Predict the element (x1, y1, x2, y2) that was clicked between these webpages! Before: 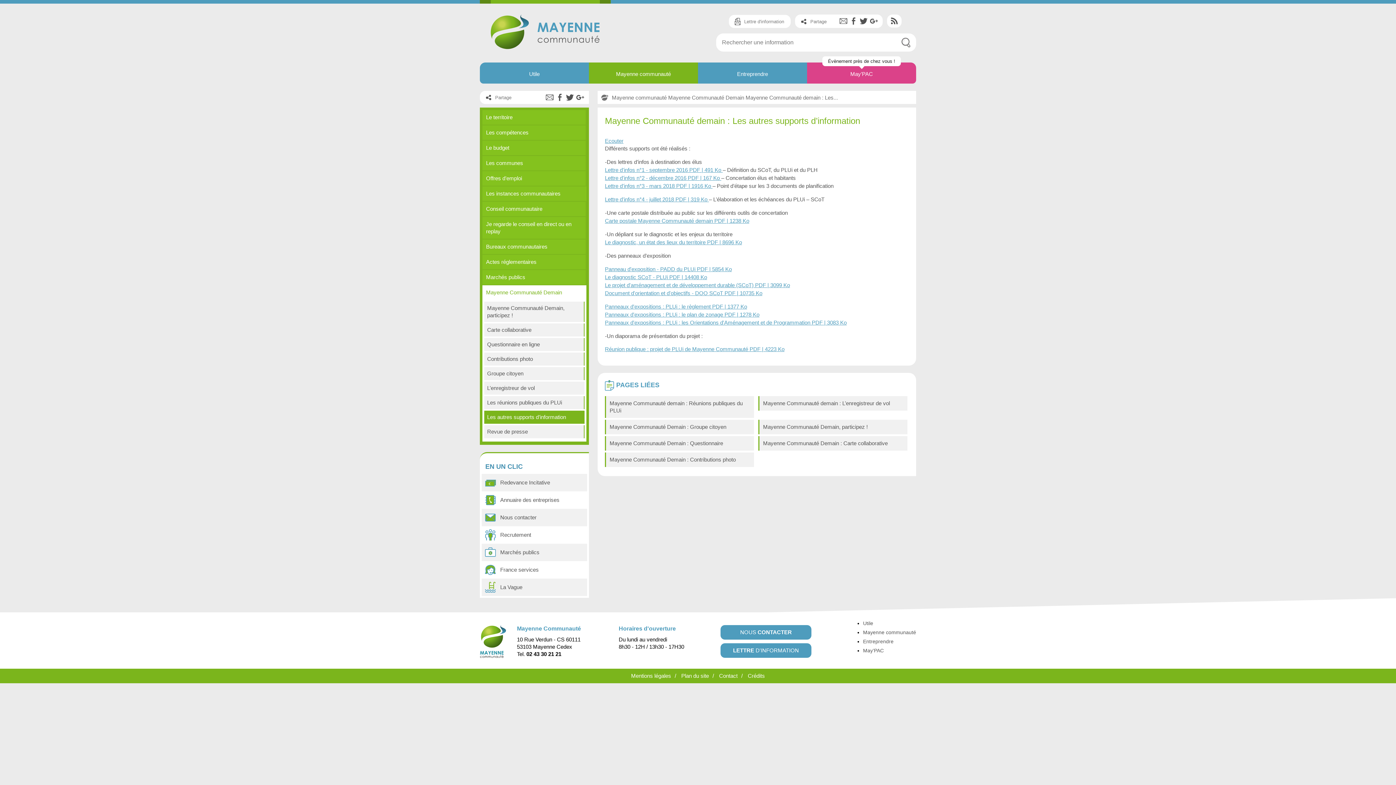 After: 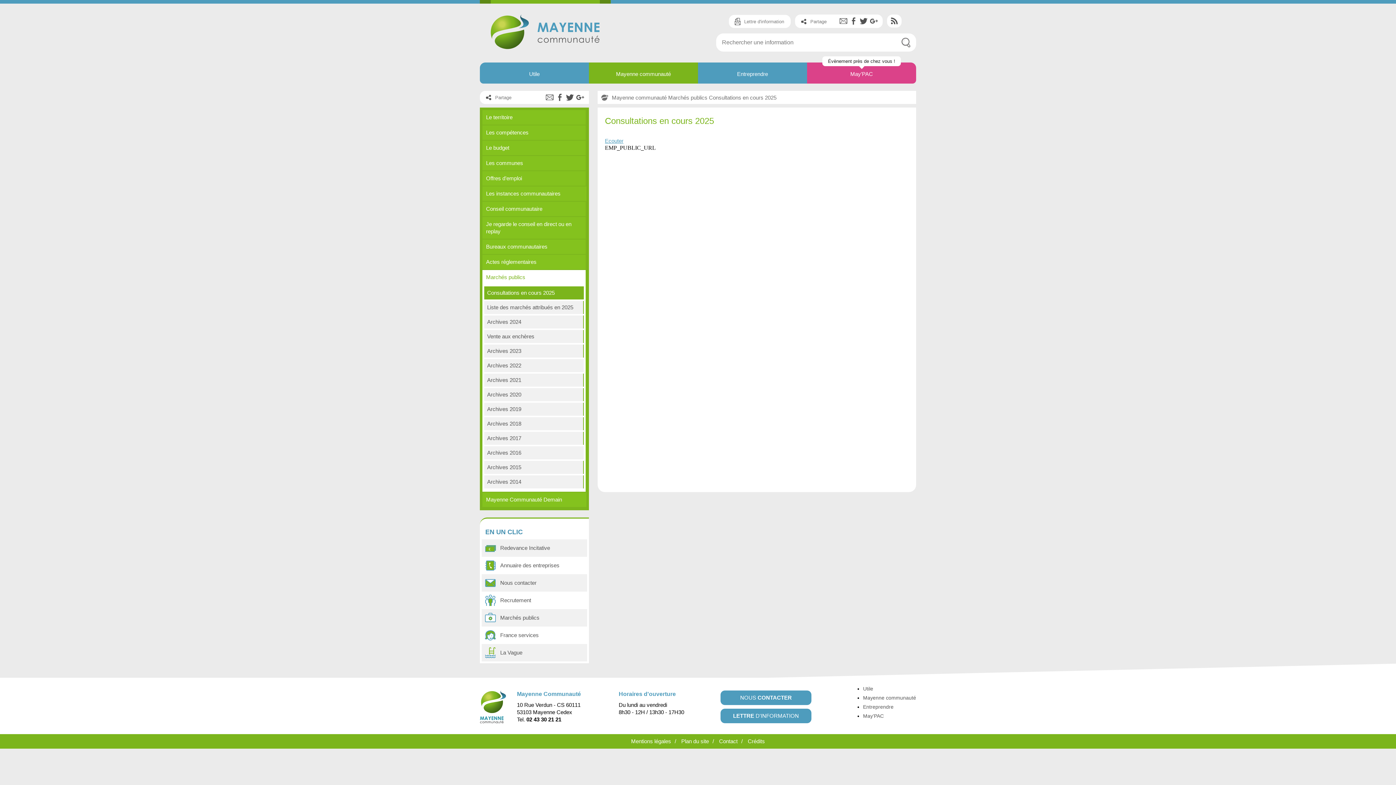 Action: label: Marchés publics bbox: (482, 270, 585, 284)